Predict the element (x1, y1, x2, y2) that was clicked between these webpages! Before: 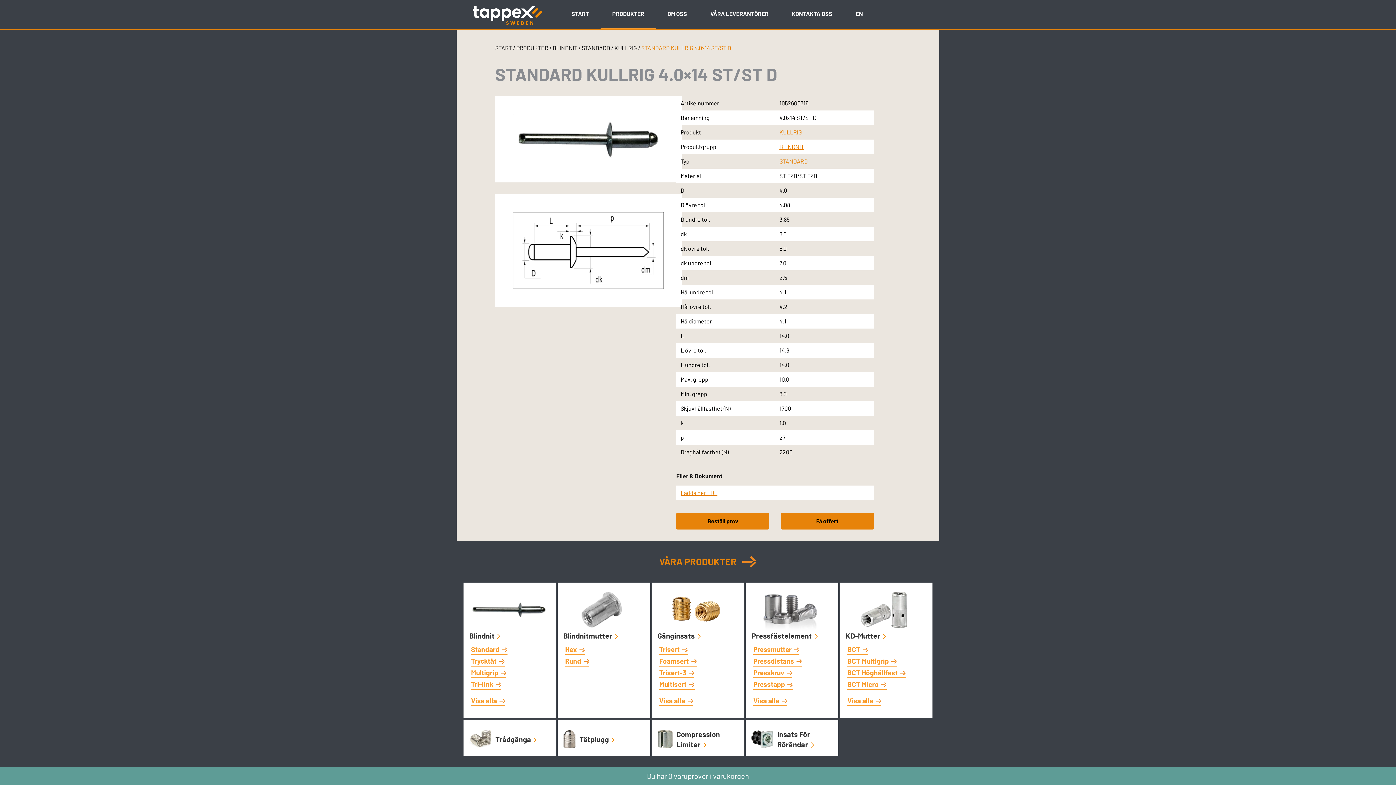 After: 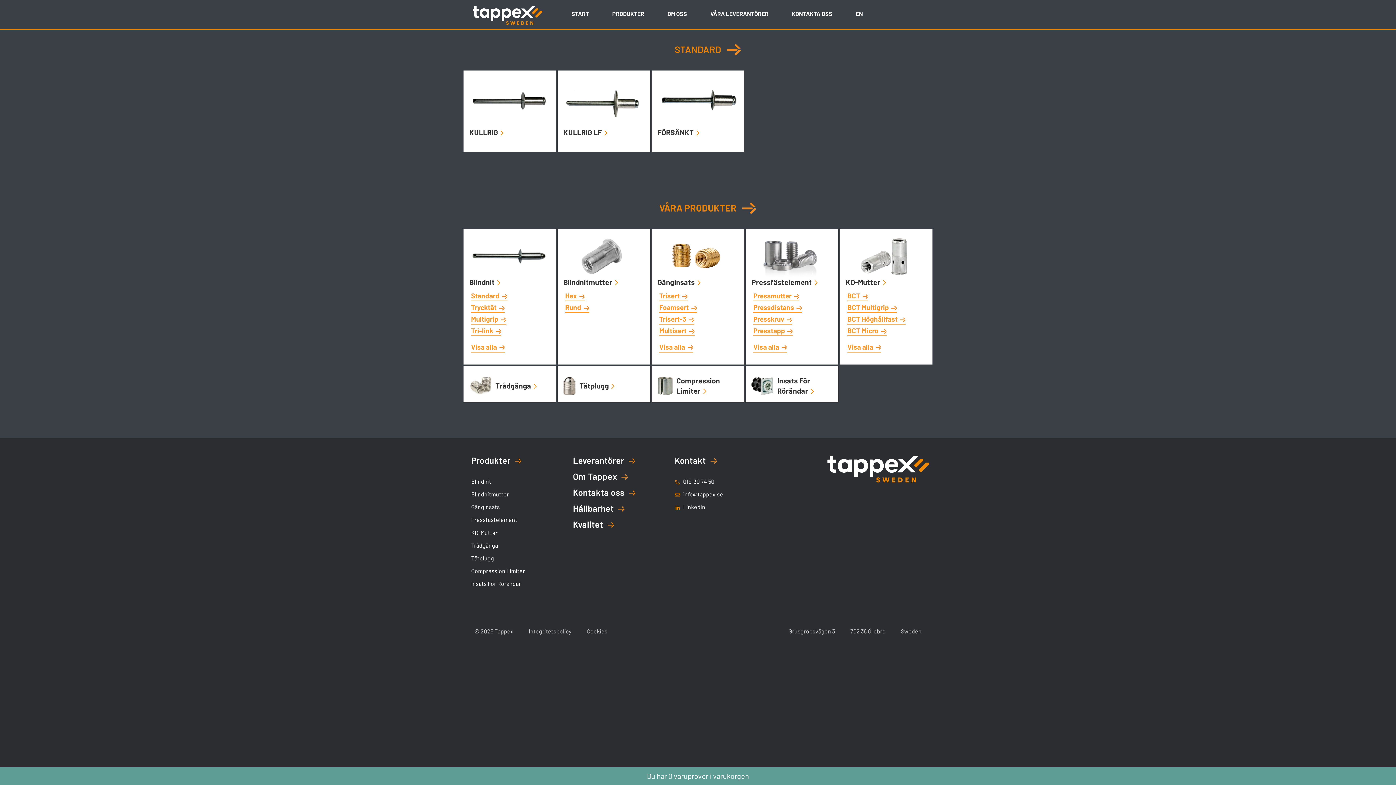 Action: label: STANDARD bbox: (779, 157, 807, 164)